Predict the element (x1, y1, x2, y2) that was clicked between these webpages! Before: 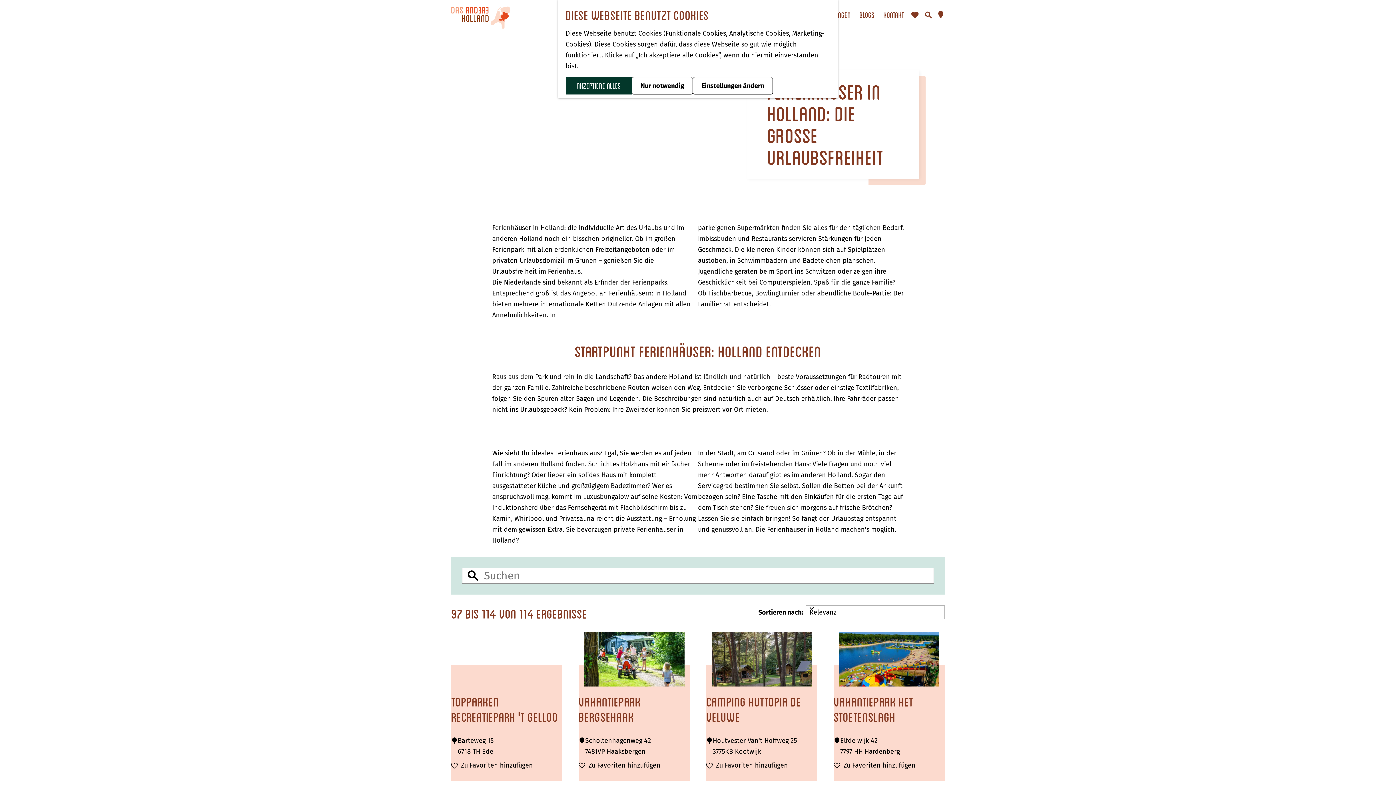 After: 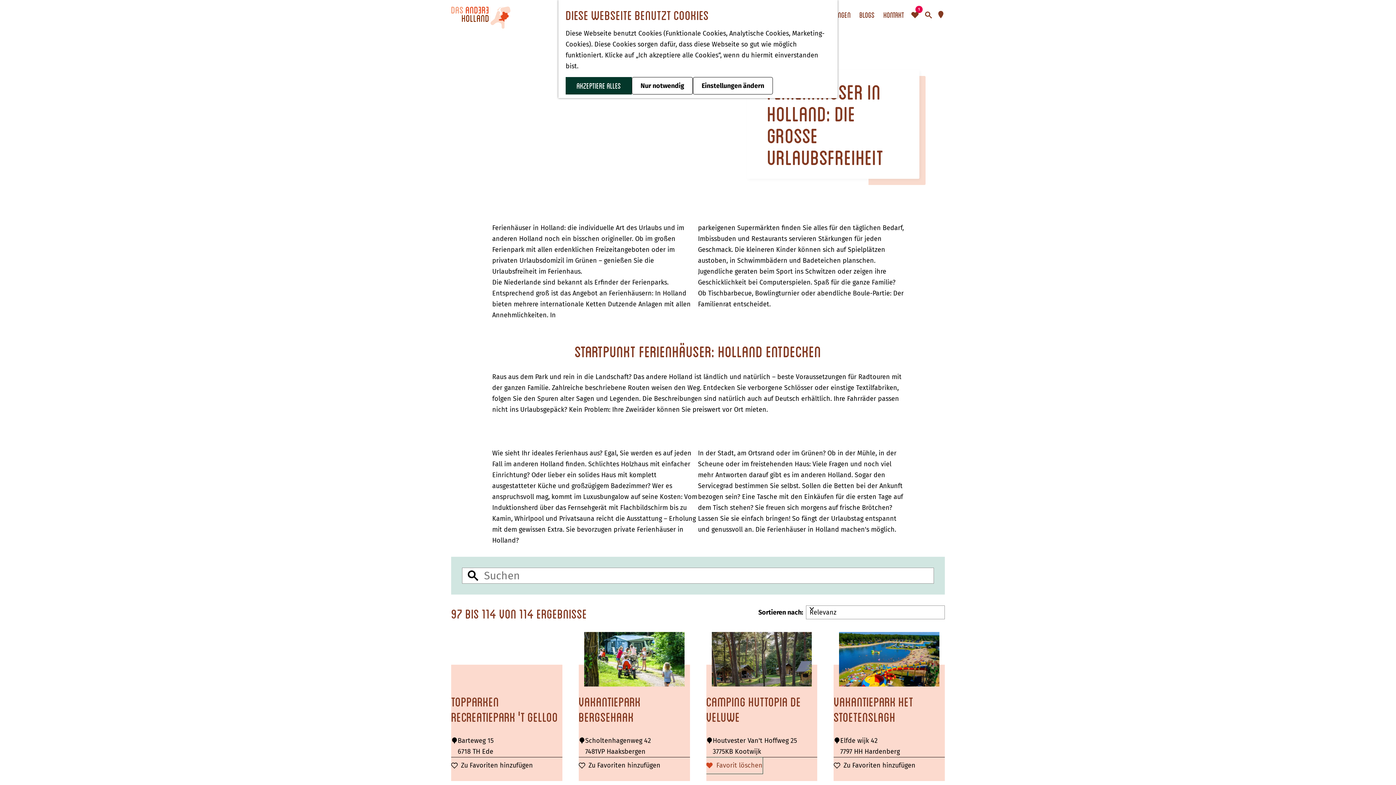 Action: label: Zu Favoriten hinzufügen
Zu Favoriten hinzufügen bbox: (706, 757, 788, 774)